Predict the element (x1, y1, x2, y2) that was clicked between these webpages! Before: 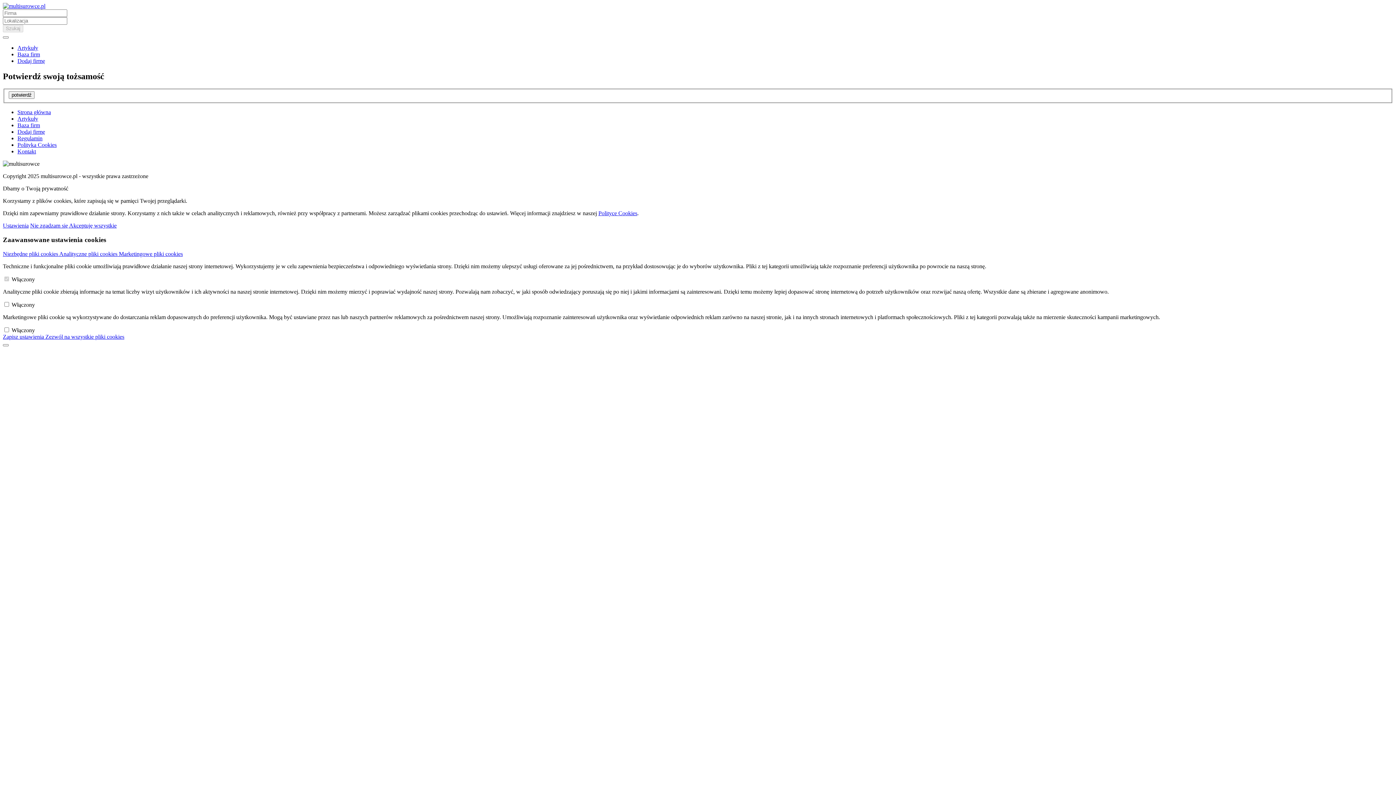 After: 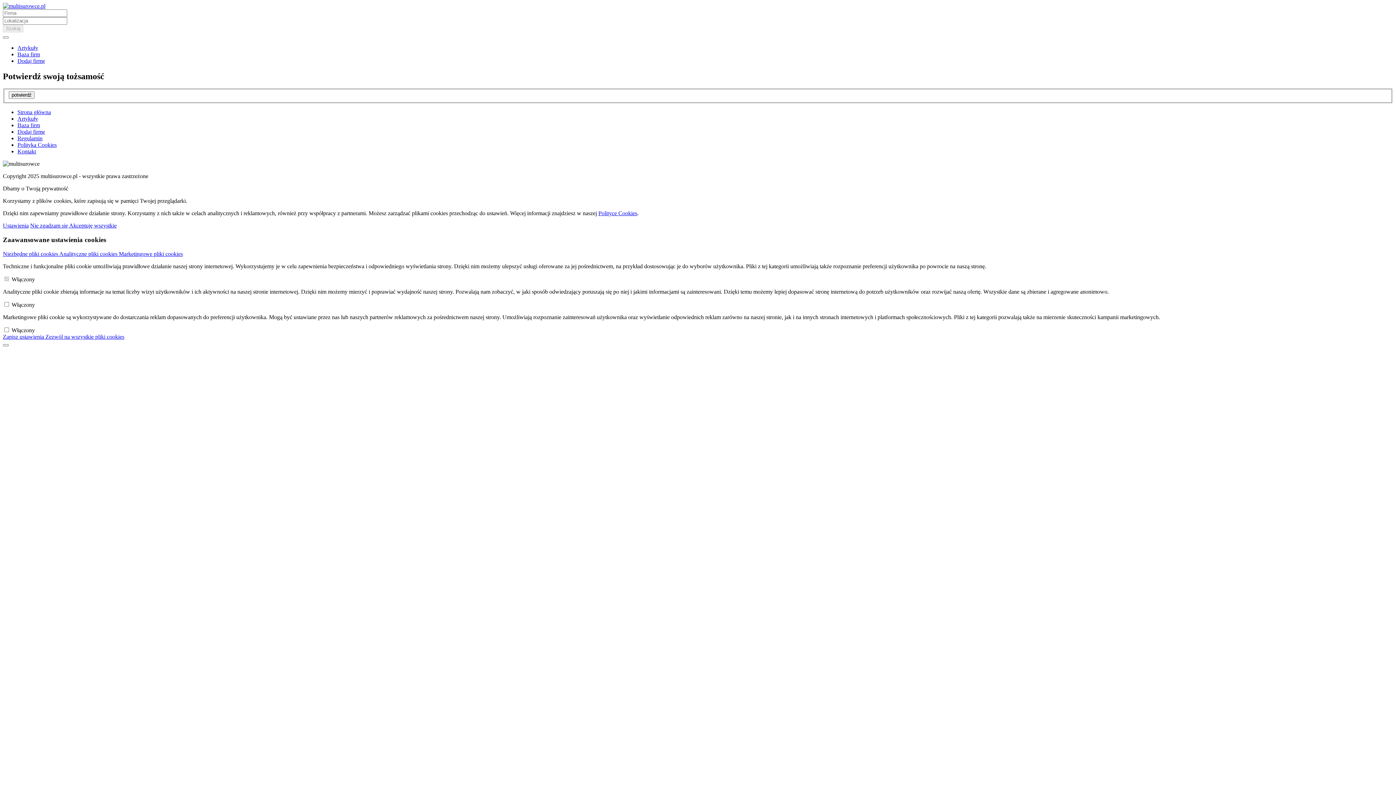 Action: label: Ustawienia bbox: (2, 222, 28, 228)